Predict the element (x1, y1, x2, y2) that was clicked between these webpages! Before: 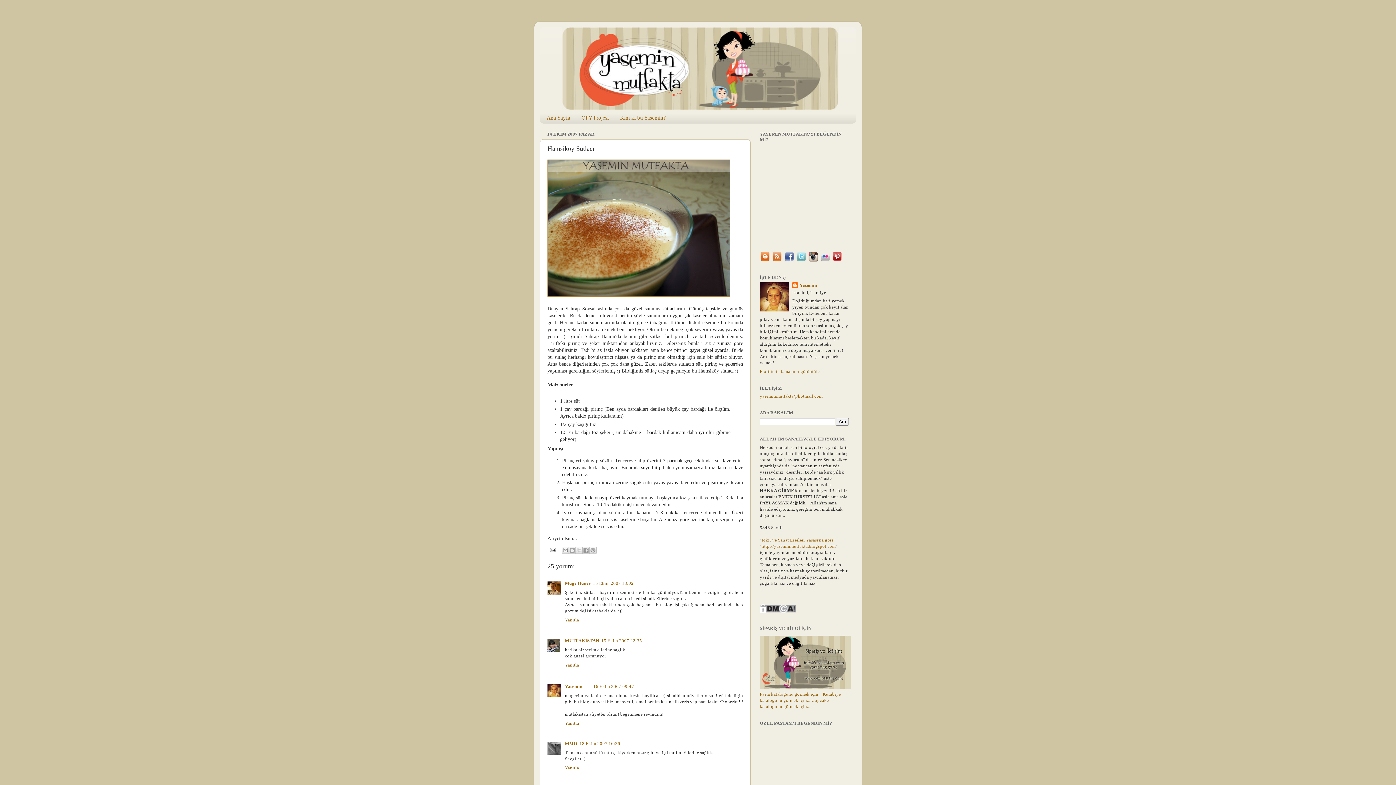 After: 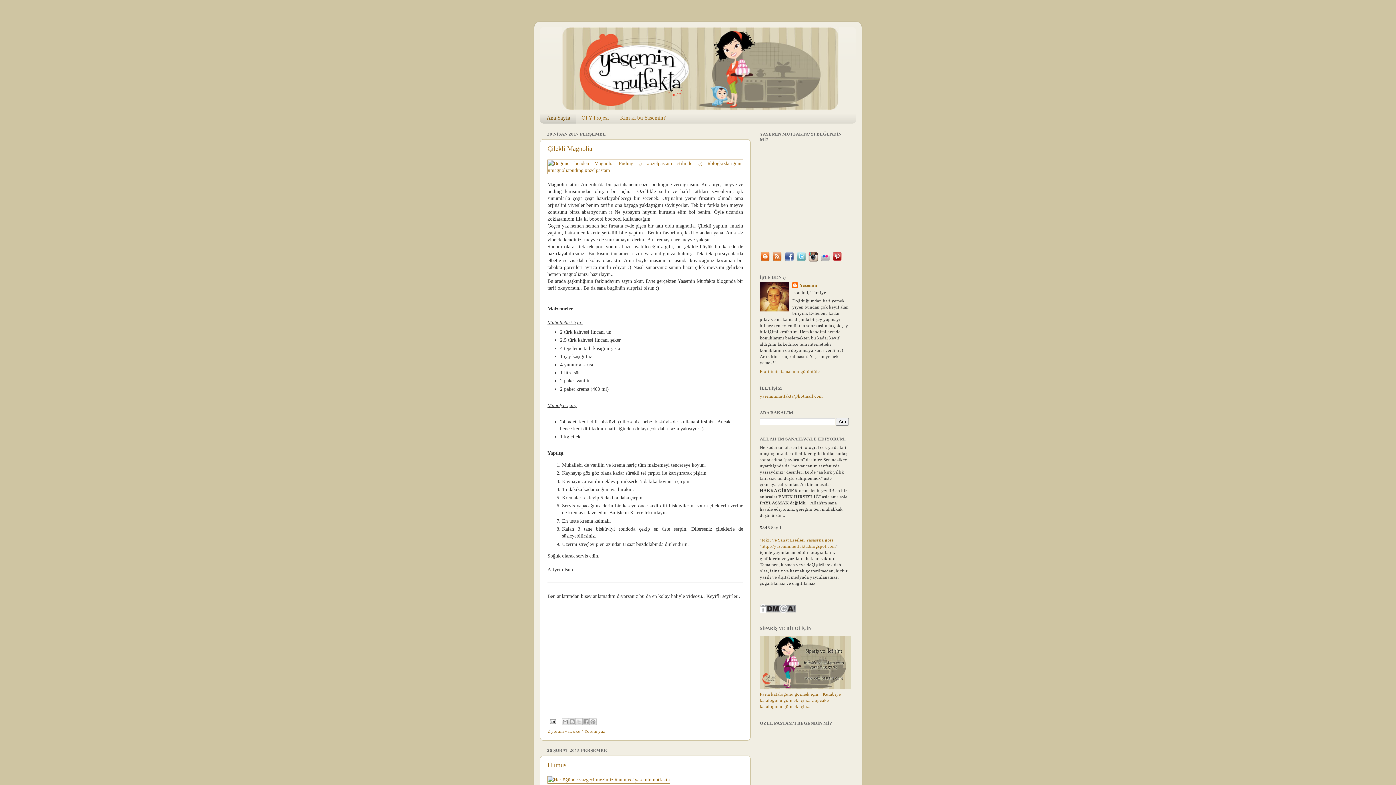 Action: label: Ana Sayfa bbox: (540, 112, 576, 123)